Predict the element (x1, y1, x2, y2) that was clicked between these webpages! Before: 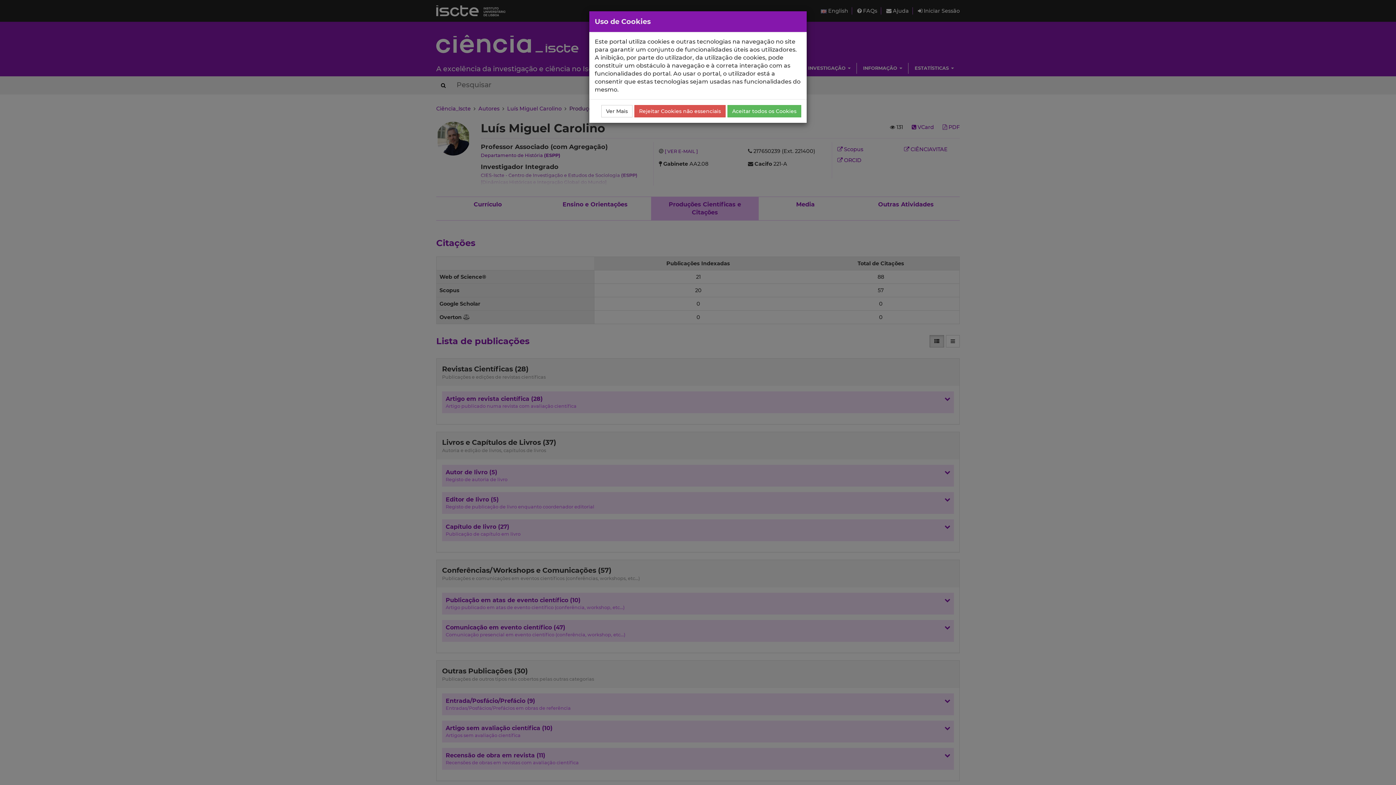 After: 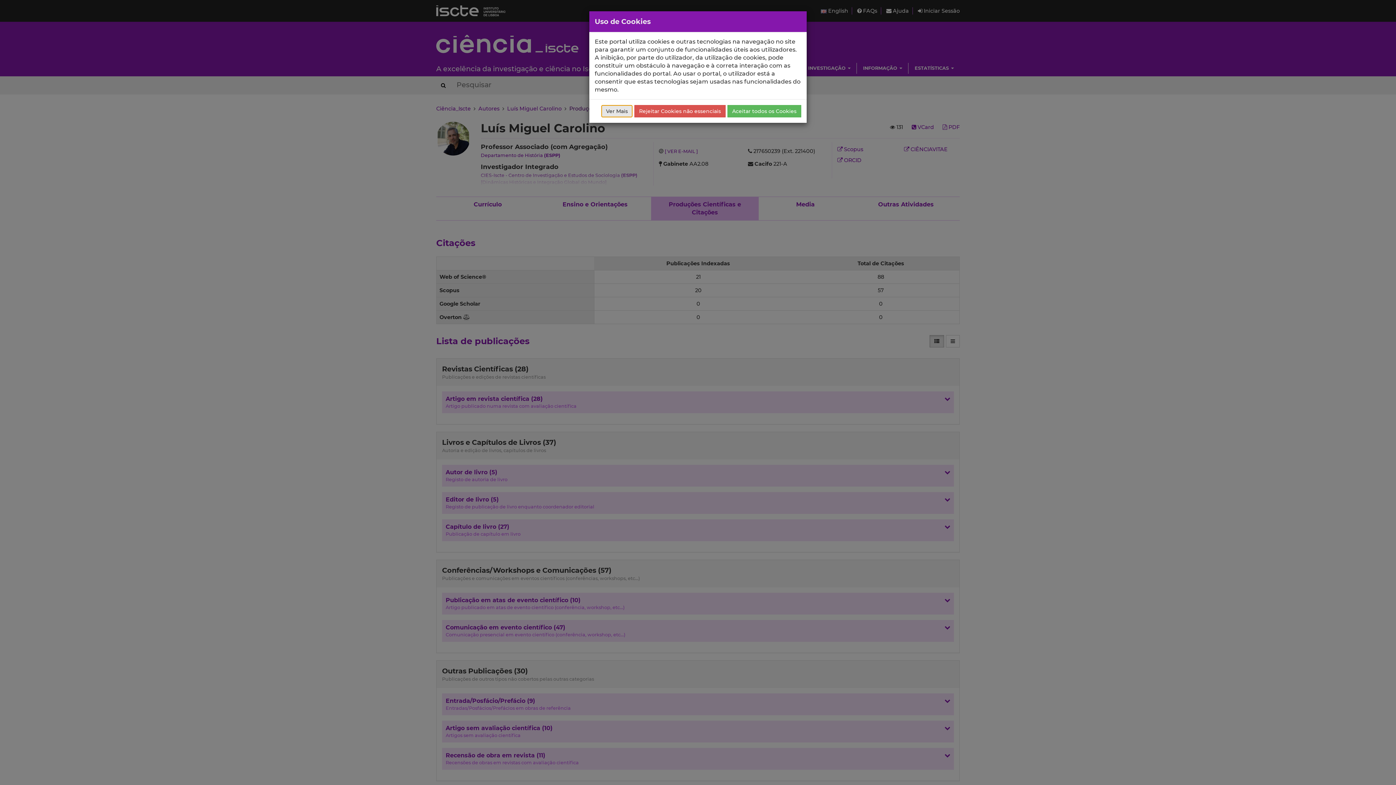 Action: label: Ver Mais bbox: (601, 105, 632, 117)